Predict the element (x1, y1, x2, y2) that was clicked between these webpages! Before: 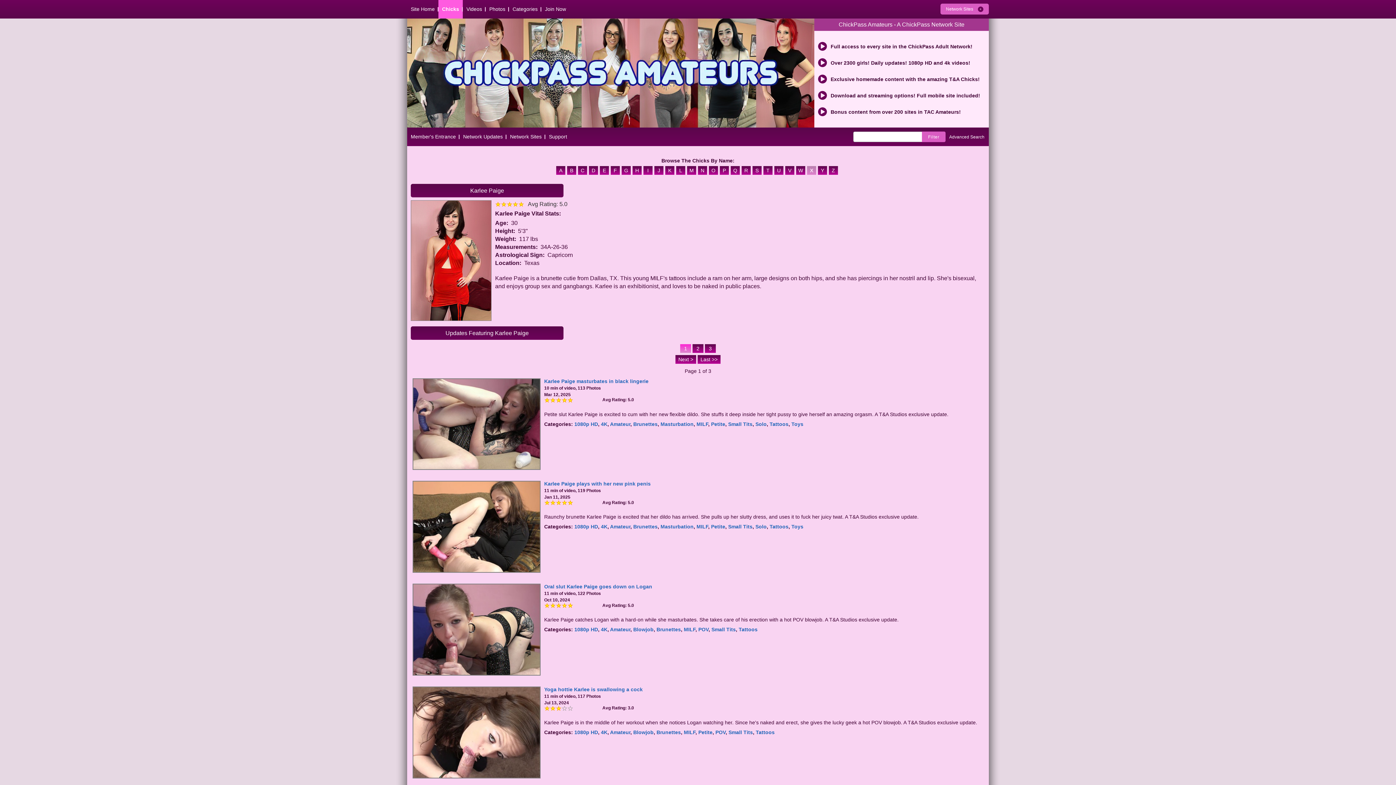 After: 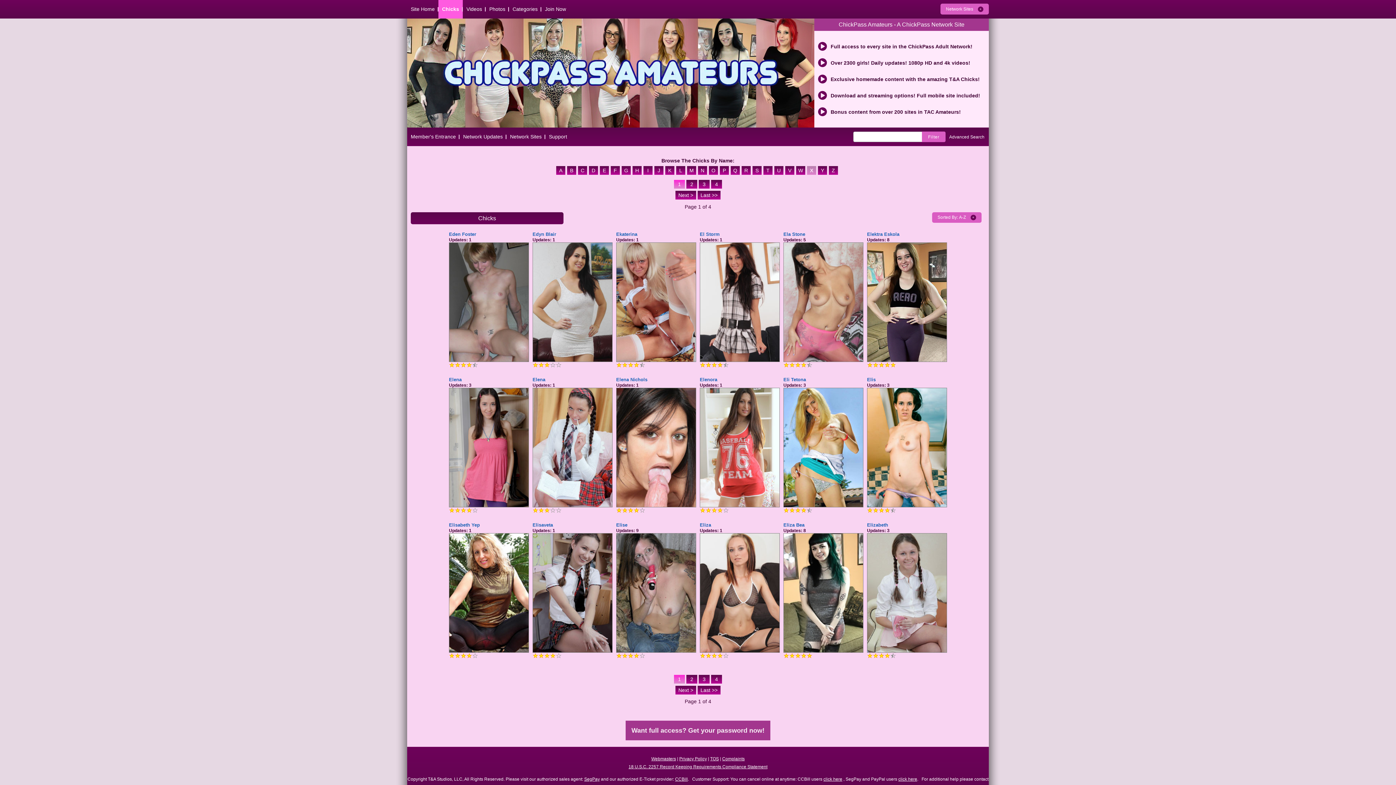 Action: label: E bbox: (600, 168, 610, 174)